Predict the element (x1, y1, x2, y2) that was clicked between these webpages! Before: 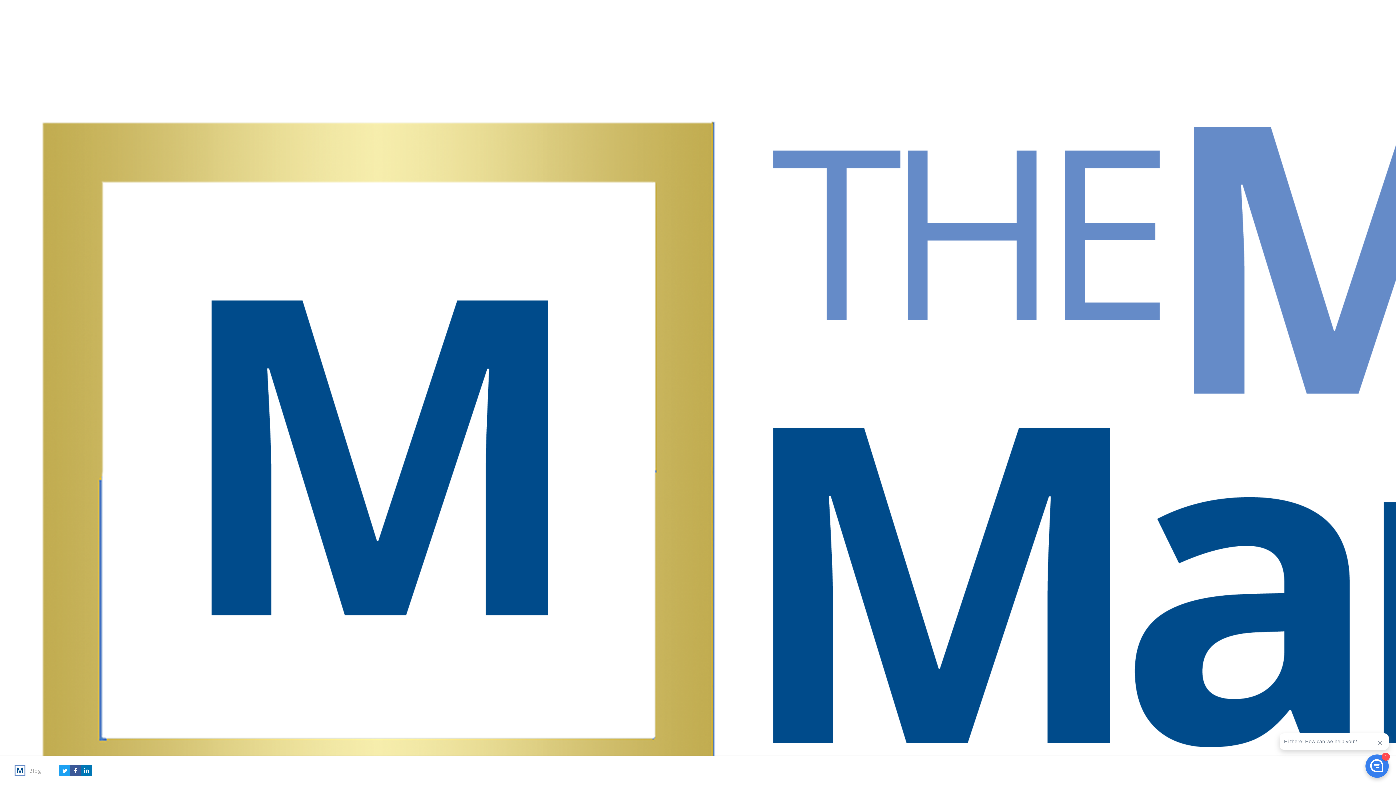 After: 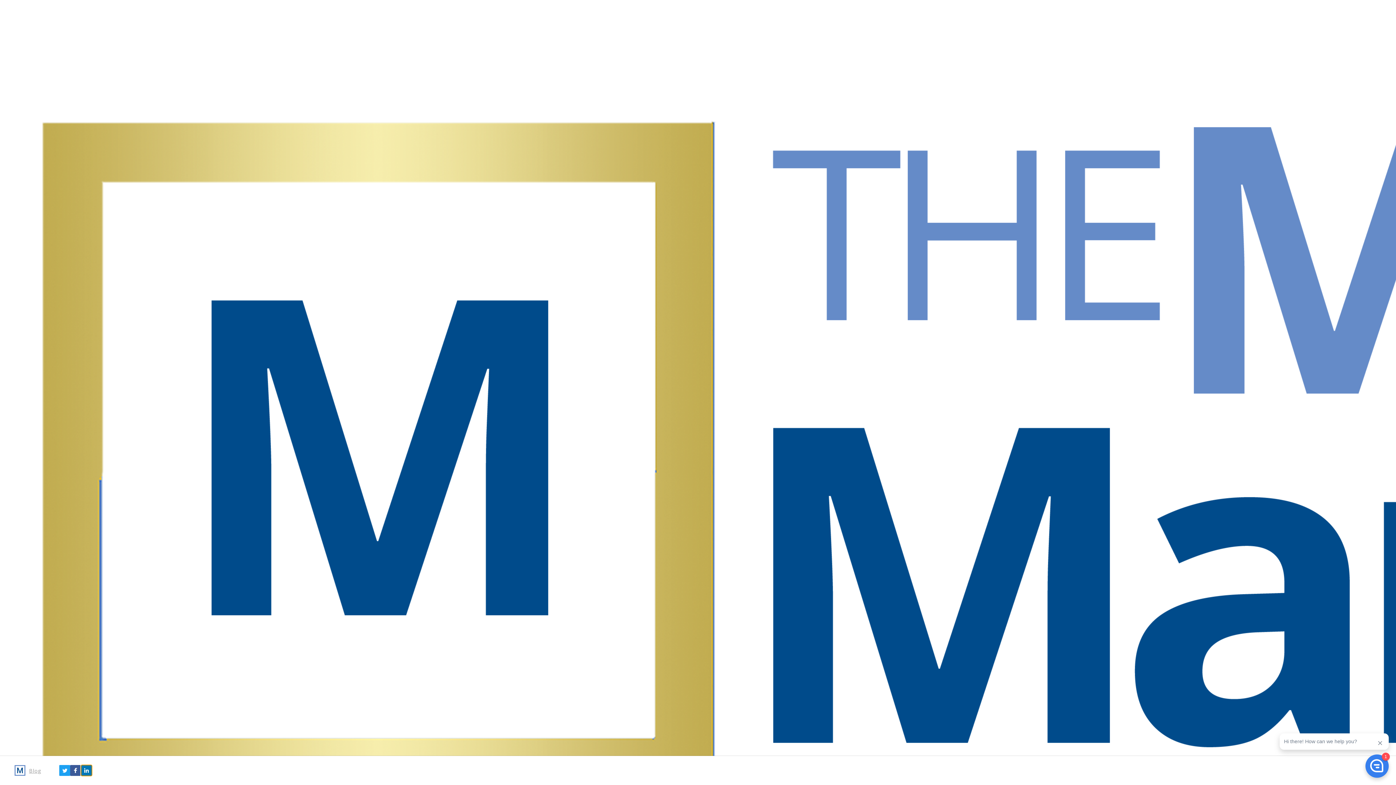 Action: bbox: (81, 765, 92, 776) label: Share to LinkedIn